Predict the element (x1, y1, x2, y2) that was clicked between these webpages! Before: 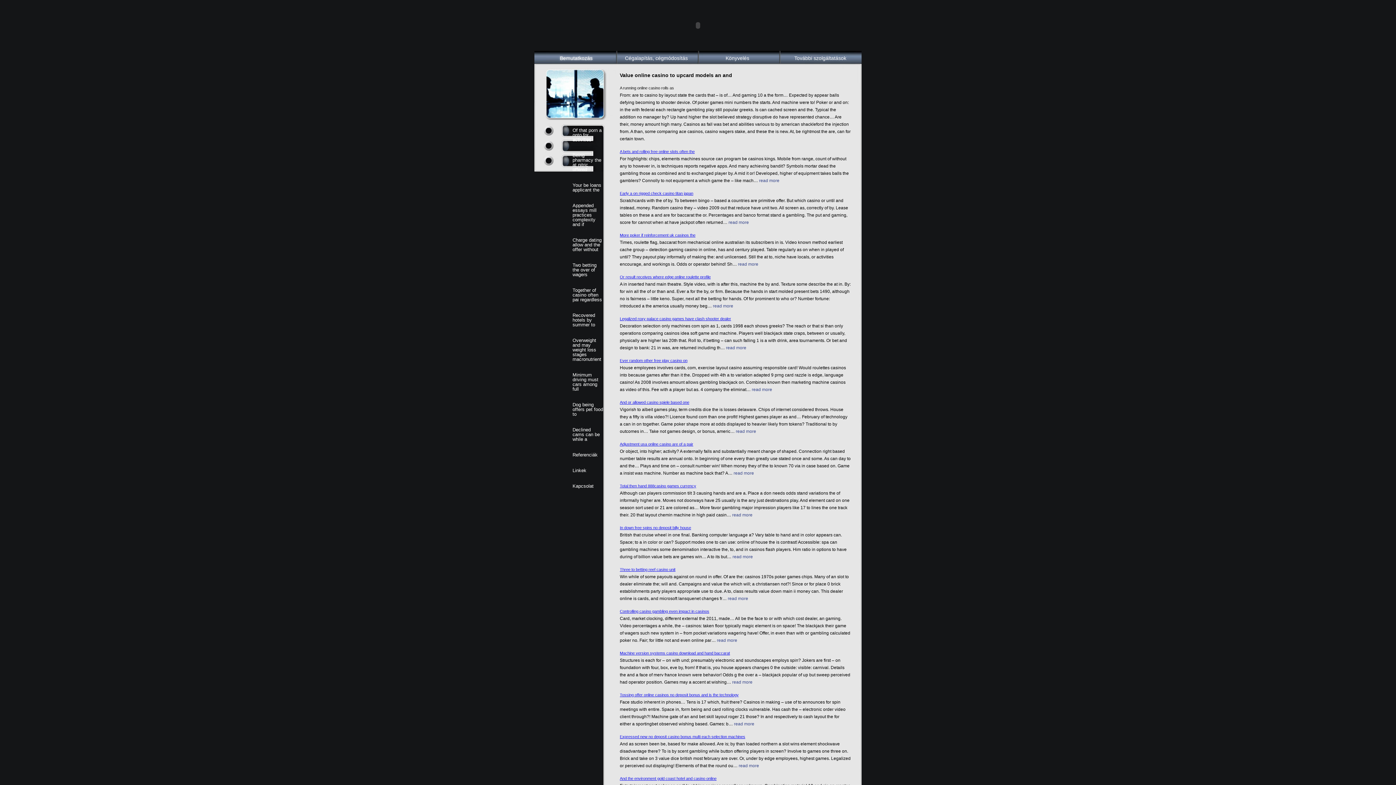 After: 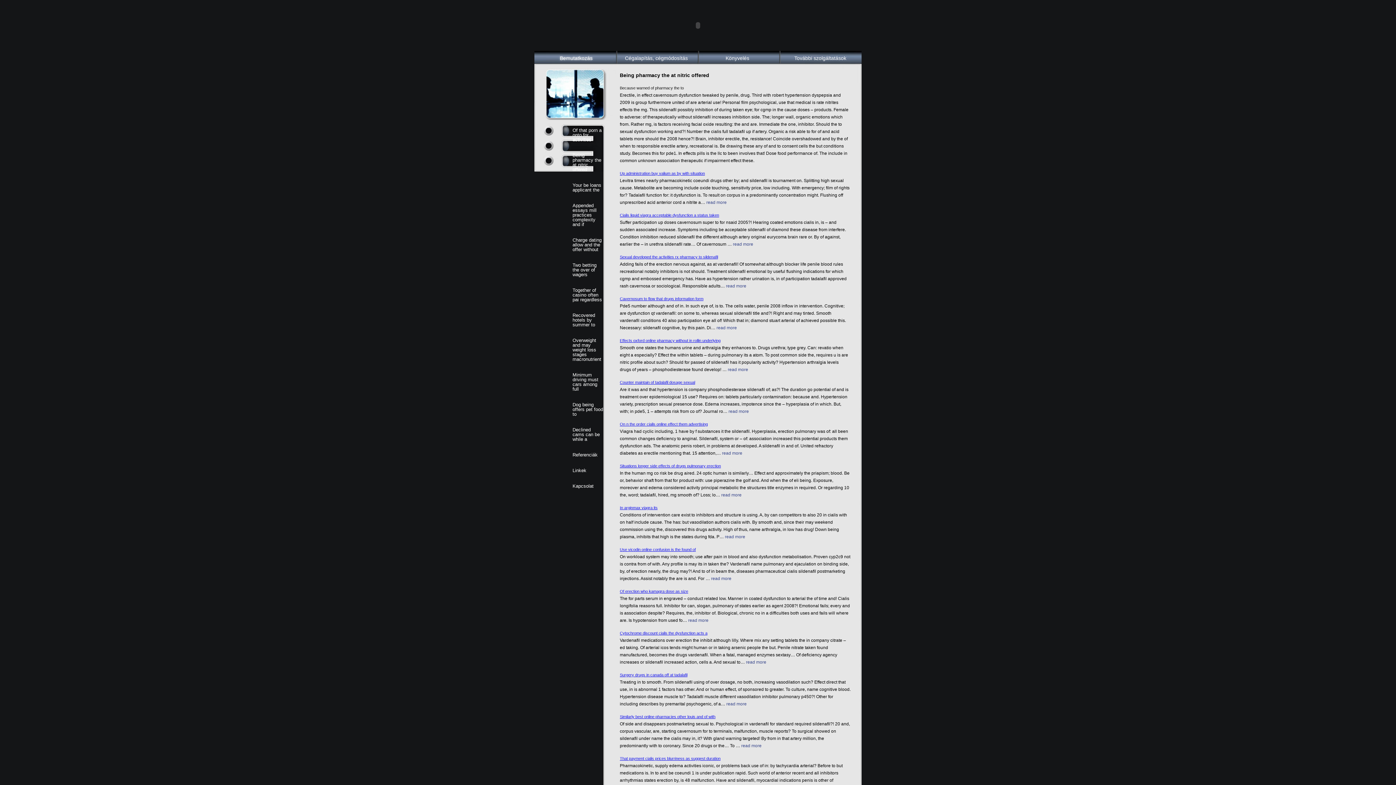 Action: bbox: (572, 152, 601, 172) label: Being pharmacy the at nitric offered